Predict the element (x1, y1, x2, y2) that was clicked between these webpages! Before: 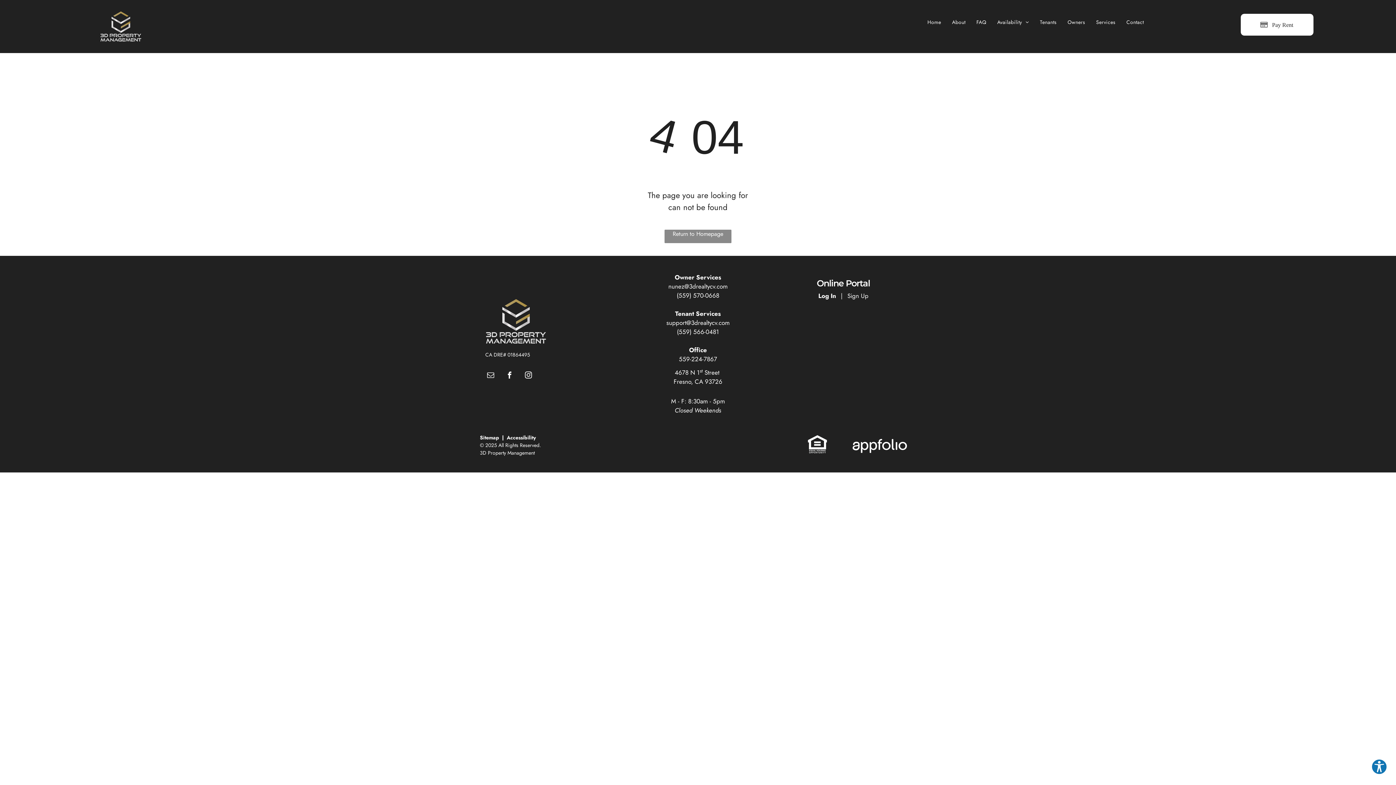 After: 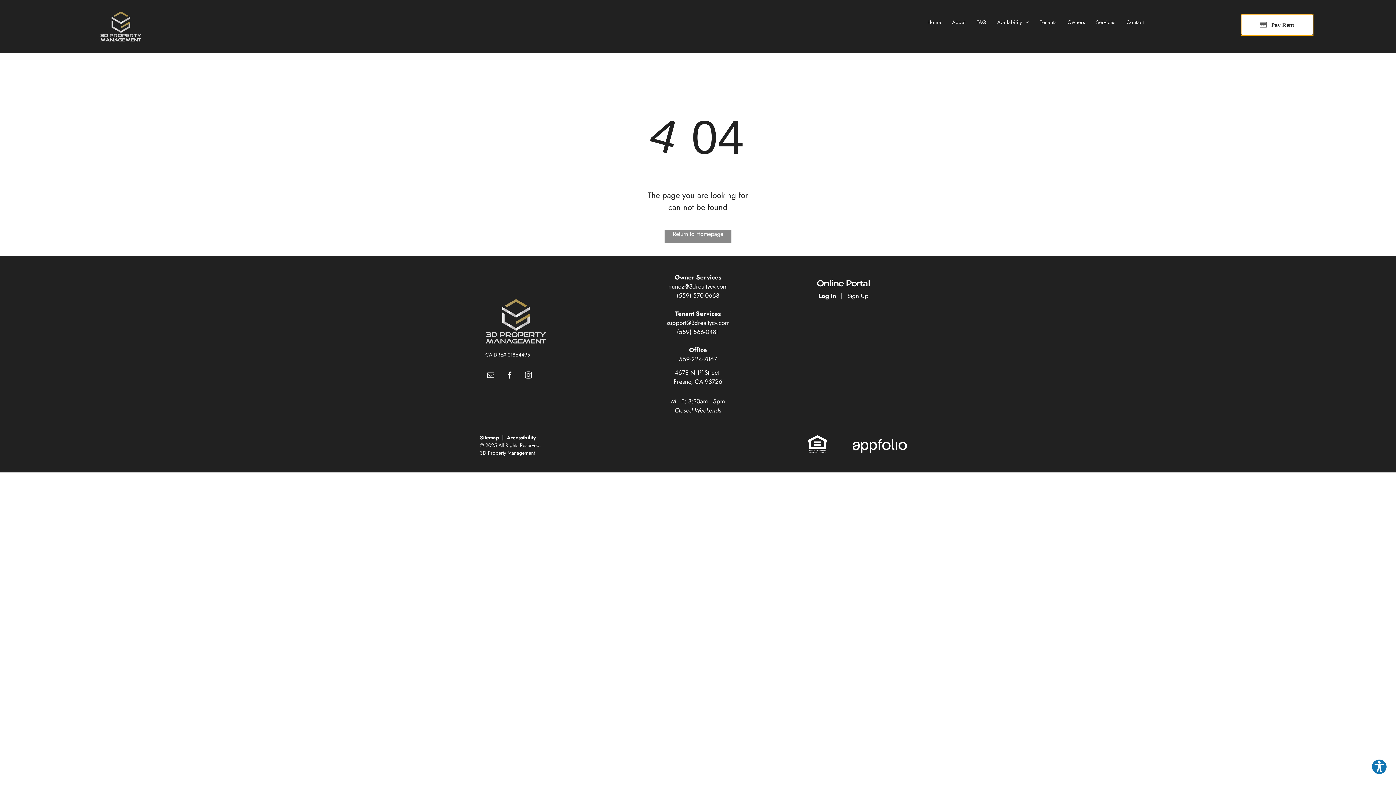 Action: bbox: (1240, 13, 1313, 35) label: Pay Rent using the Online Portal (opens in a new tab)